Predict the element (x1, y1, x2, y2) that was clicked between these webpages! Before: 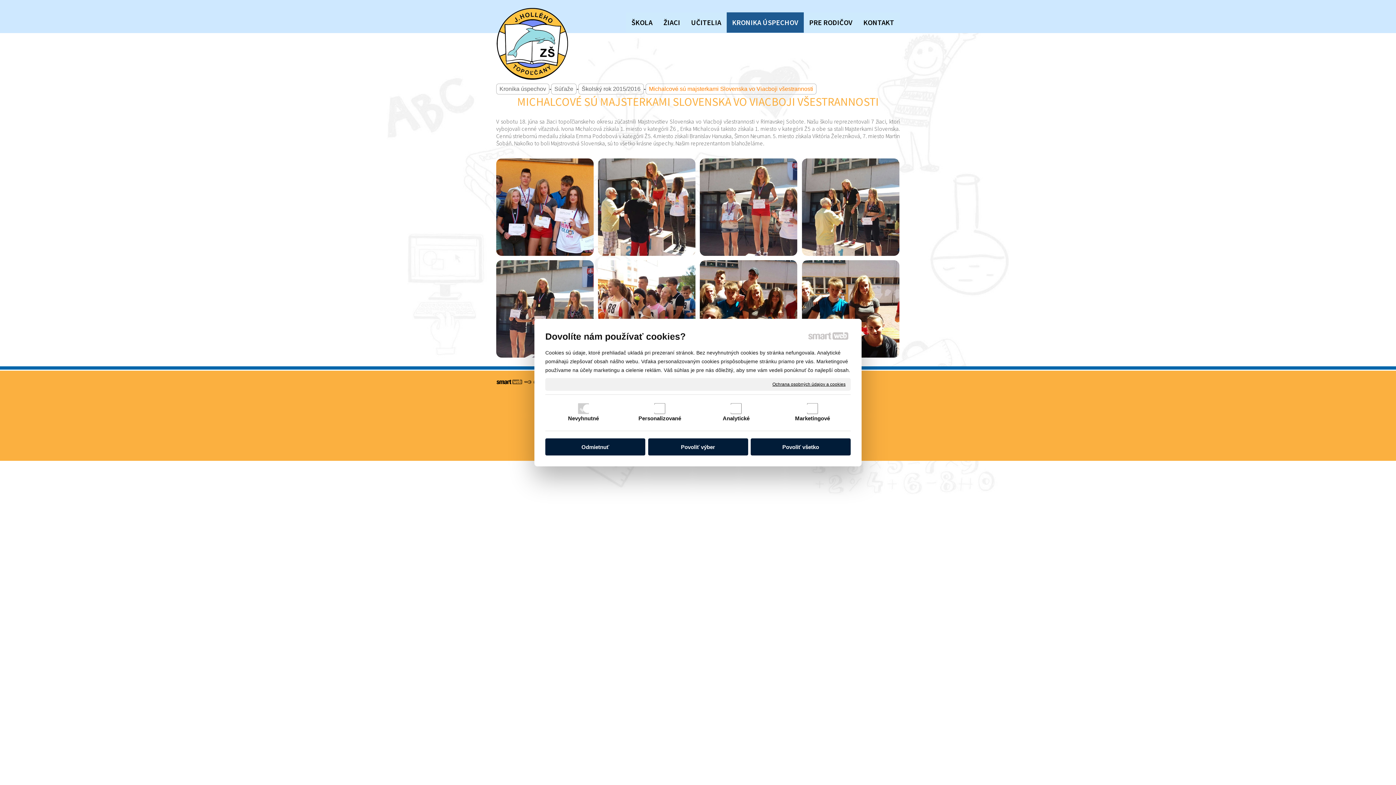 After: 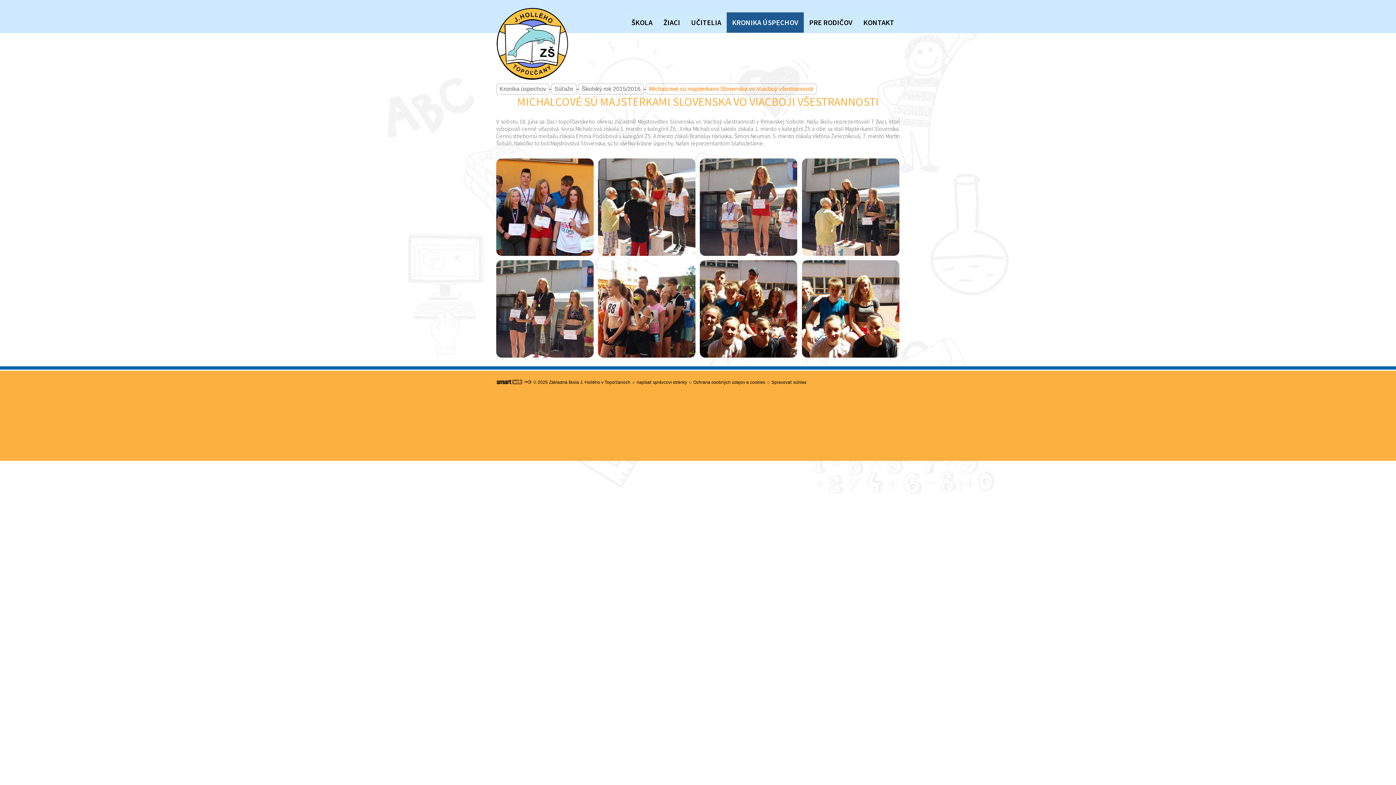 Action: bbox: (545, 438, 645, 455) label: Odmietnuť